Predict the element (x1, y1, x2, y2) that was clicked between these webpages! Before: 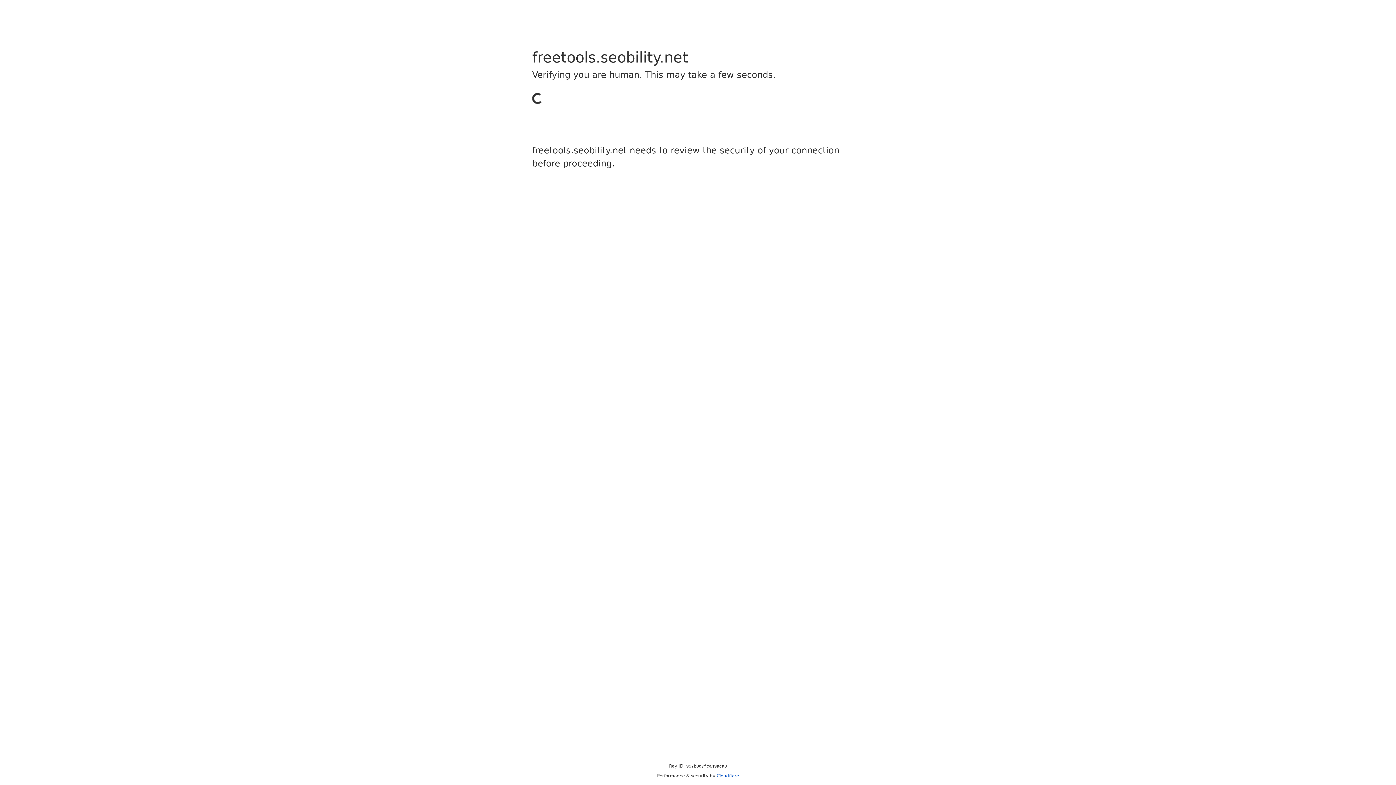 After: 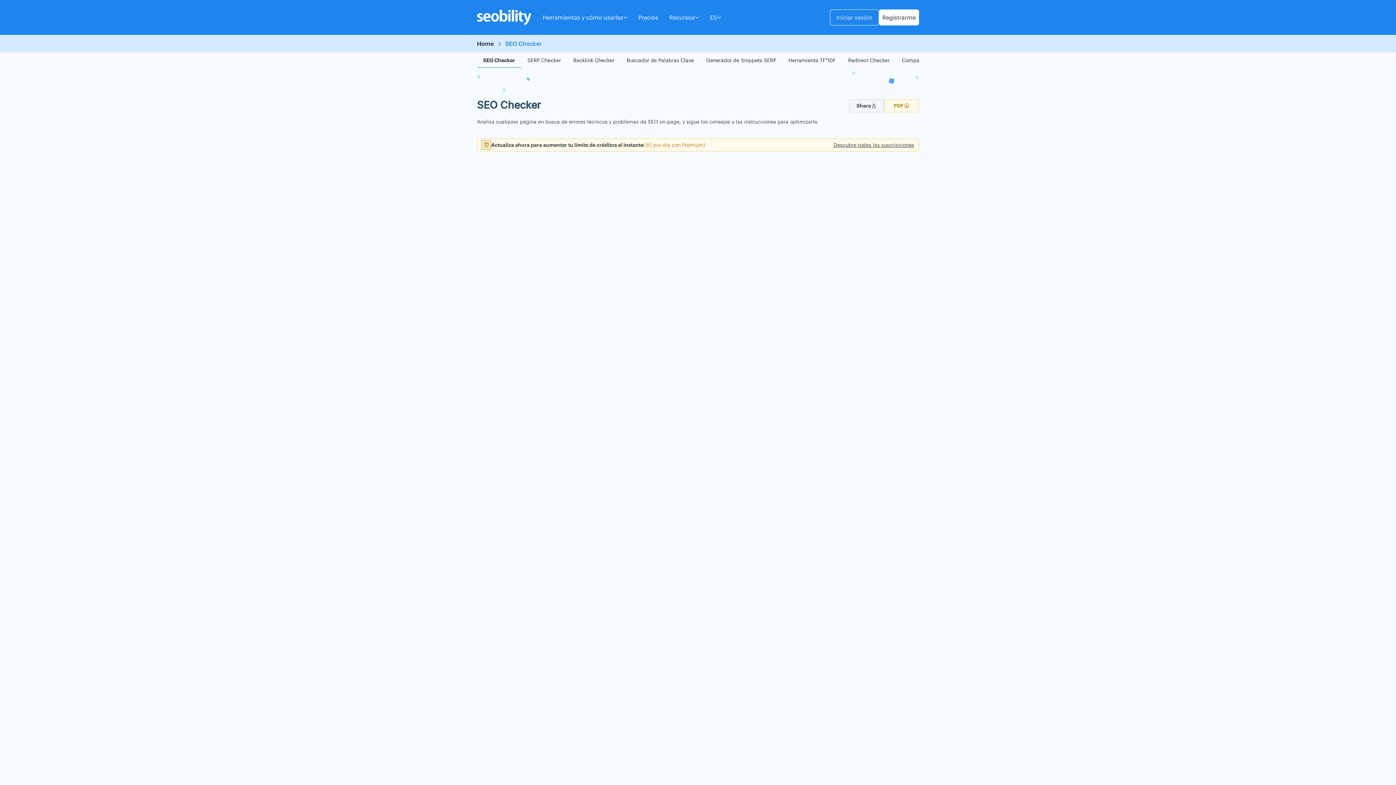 Action: bbox: (716, 773, 739, 778) label: Cloudflare